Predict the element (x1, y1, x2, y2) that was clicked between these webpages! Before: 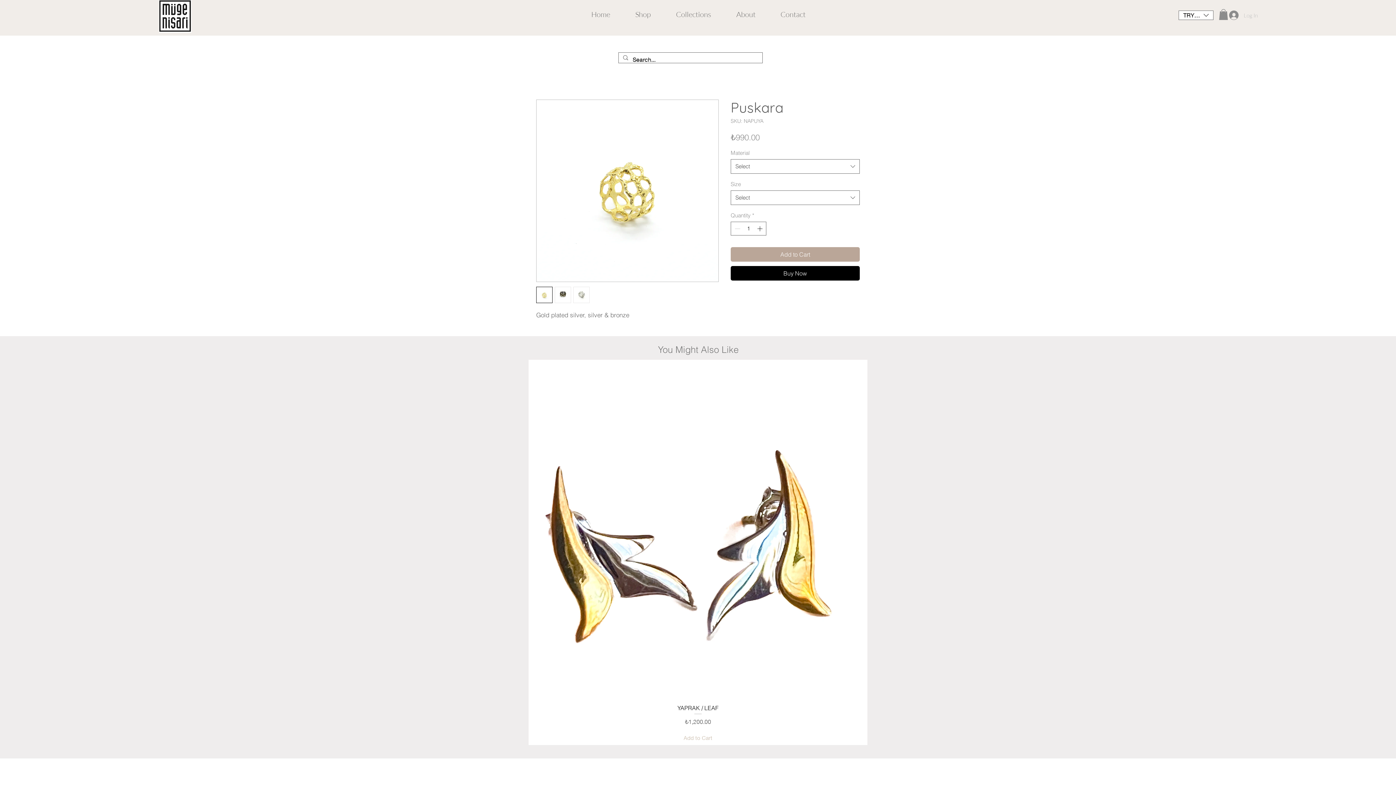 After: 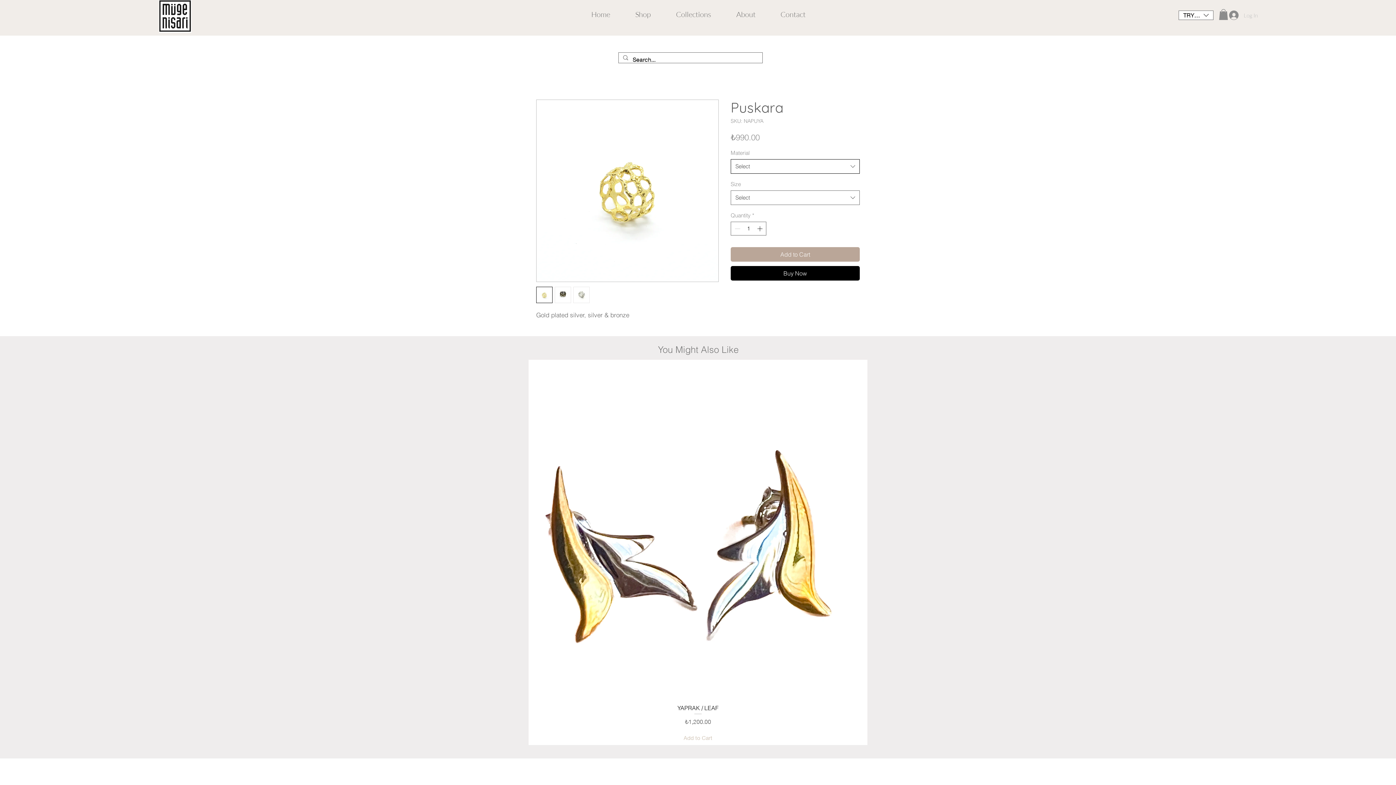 Action: label: Select bbox: (730, 159, 860, 173)